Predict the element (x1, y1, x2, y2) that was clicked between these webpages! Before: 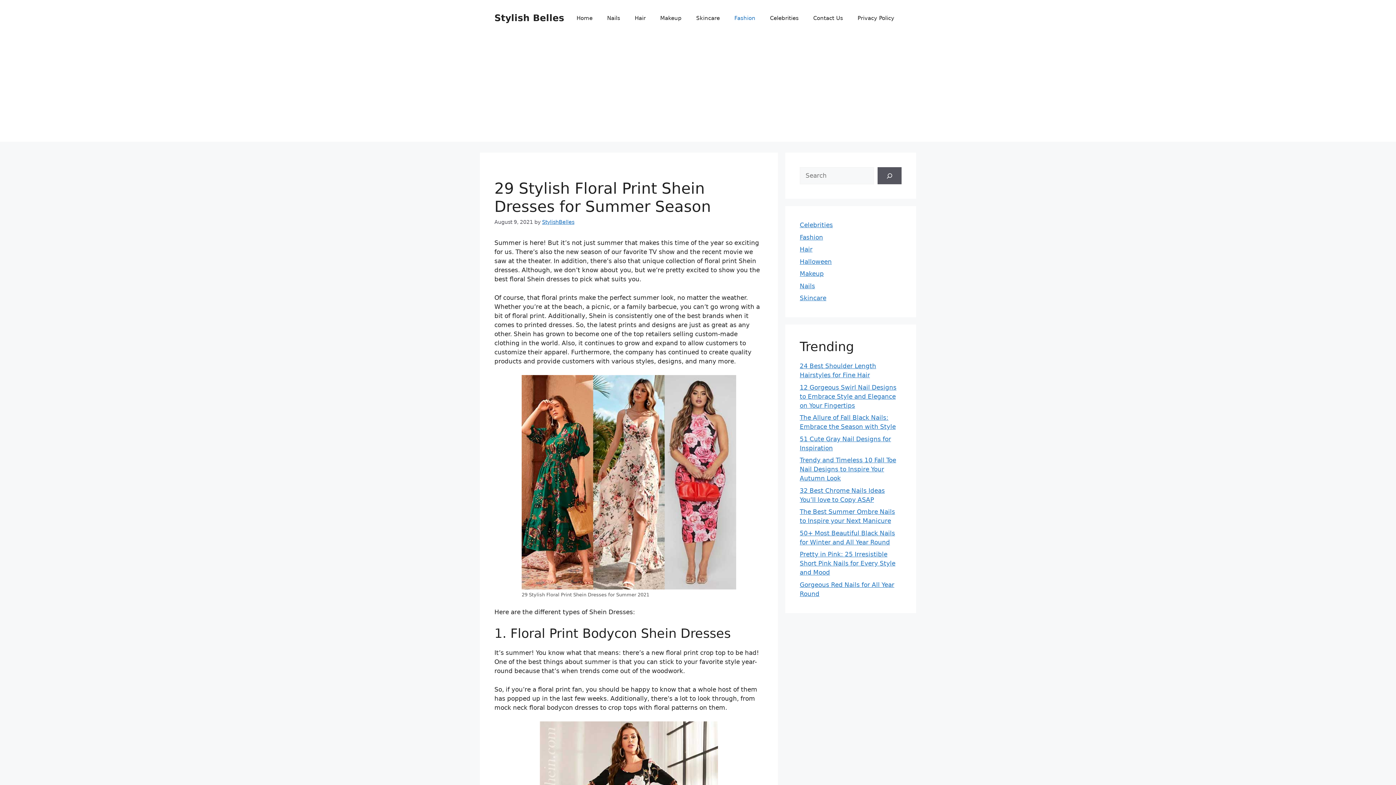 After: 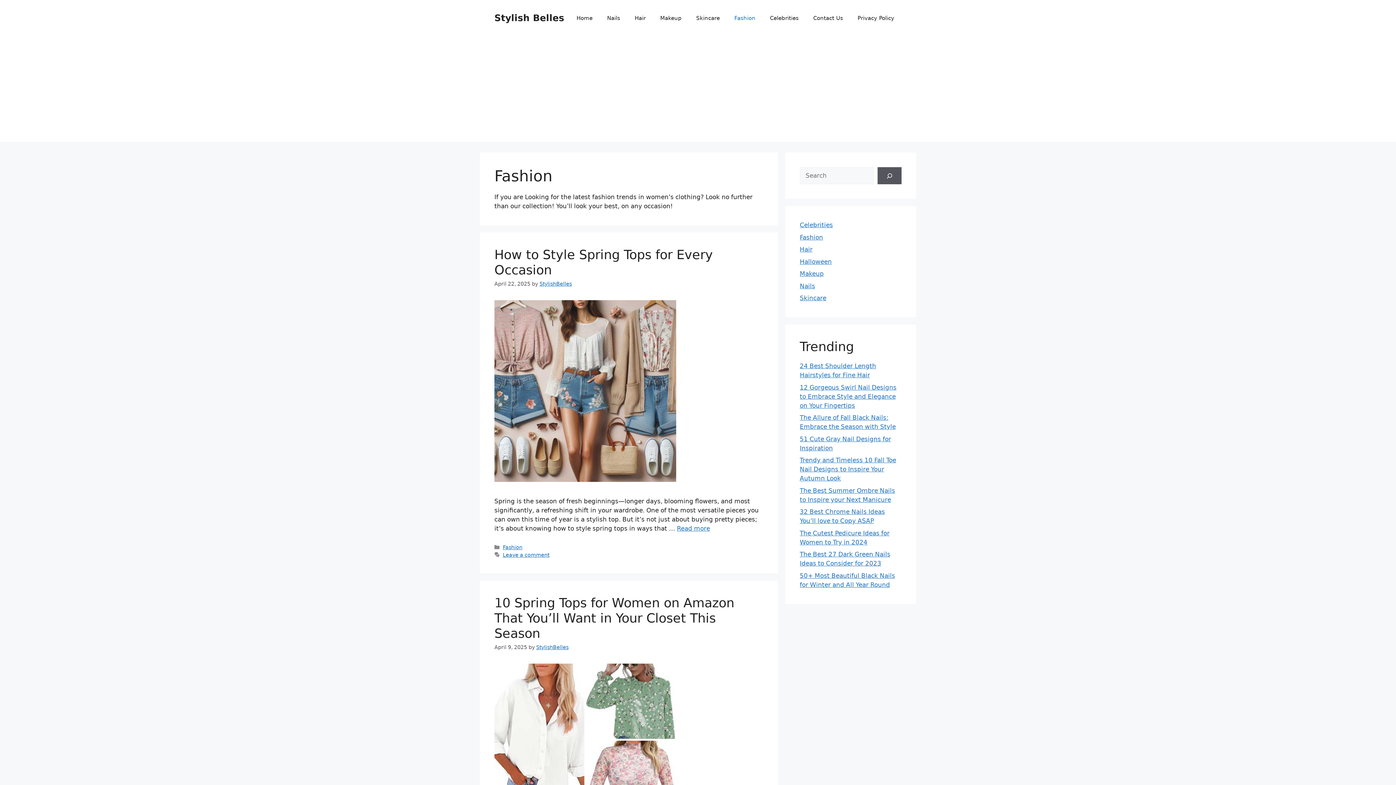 Action: label: Fashion bbox: (800, 233, 823, 240)